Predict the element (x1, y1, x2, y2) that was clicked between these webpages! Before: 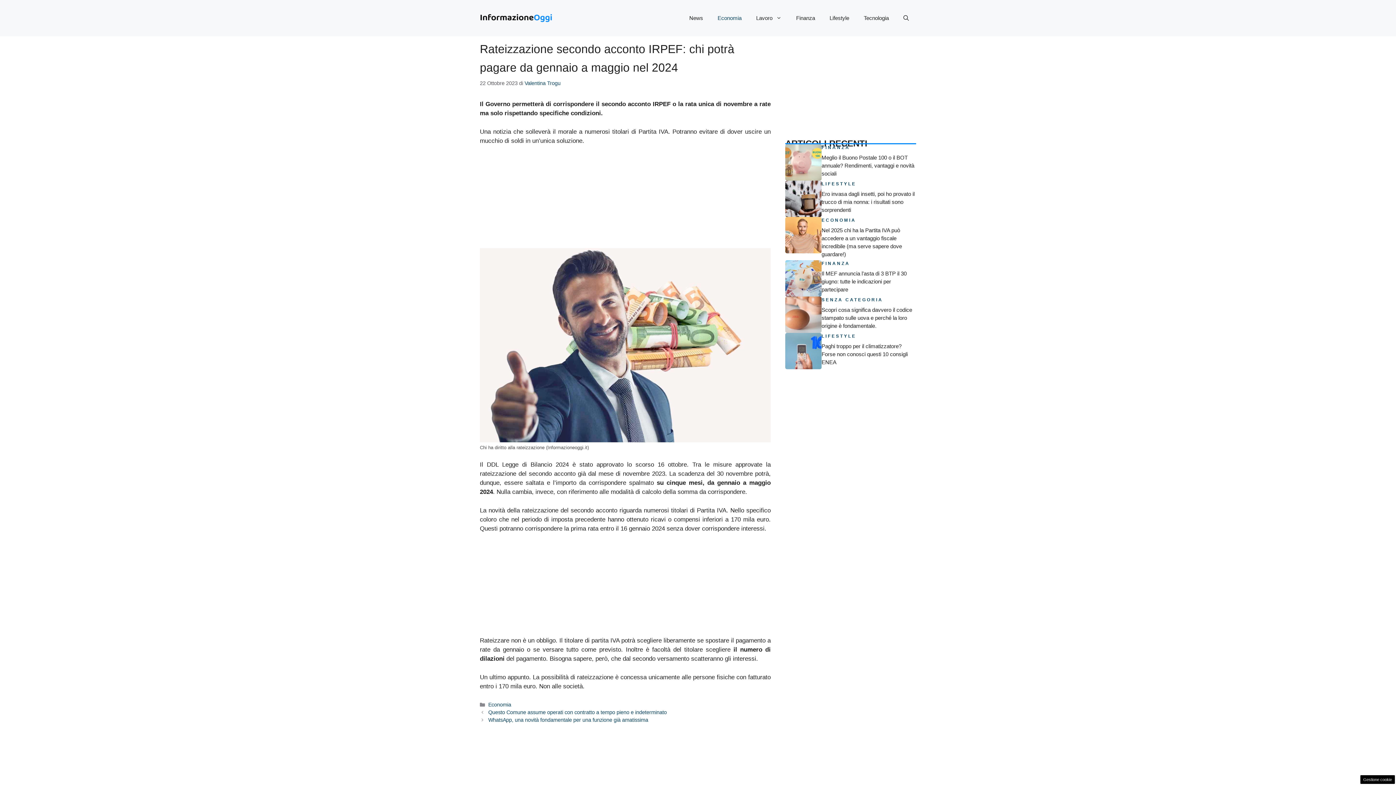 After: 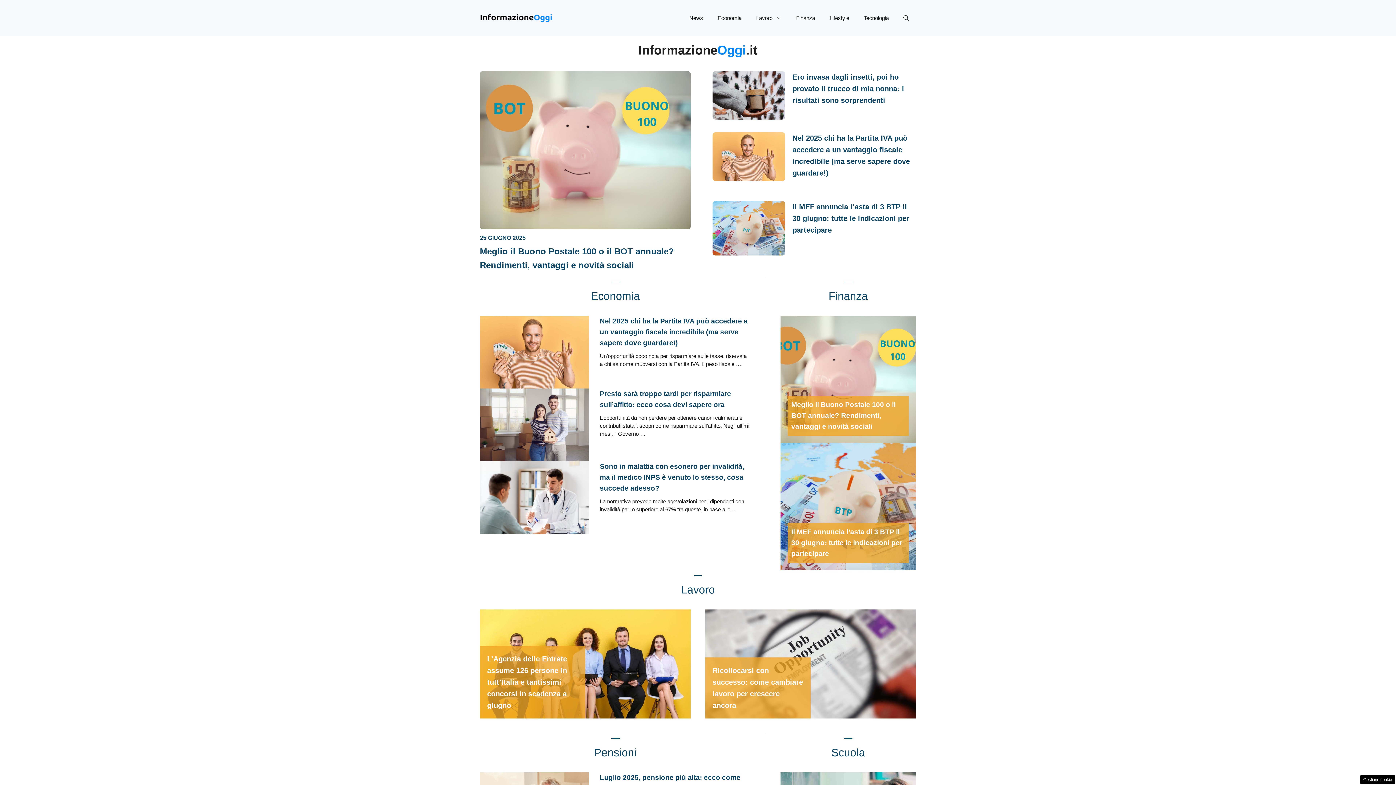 Action: bbox: (480, 14, 552, 21)